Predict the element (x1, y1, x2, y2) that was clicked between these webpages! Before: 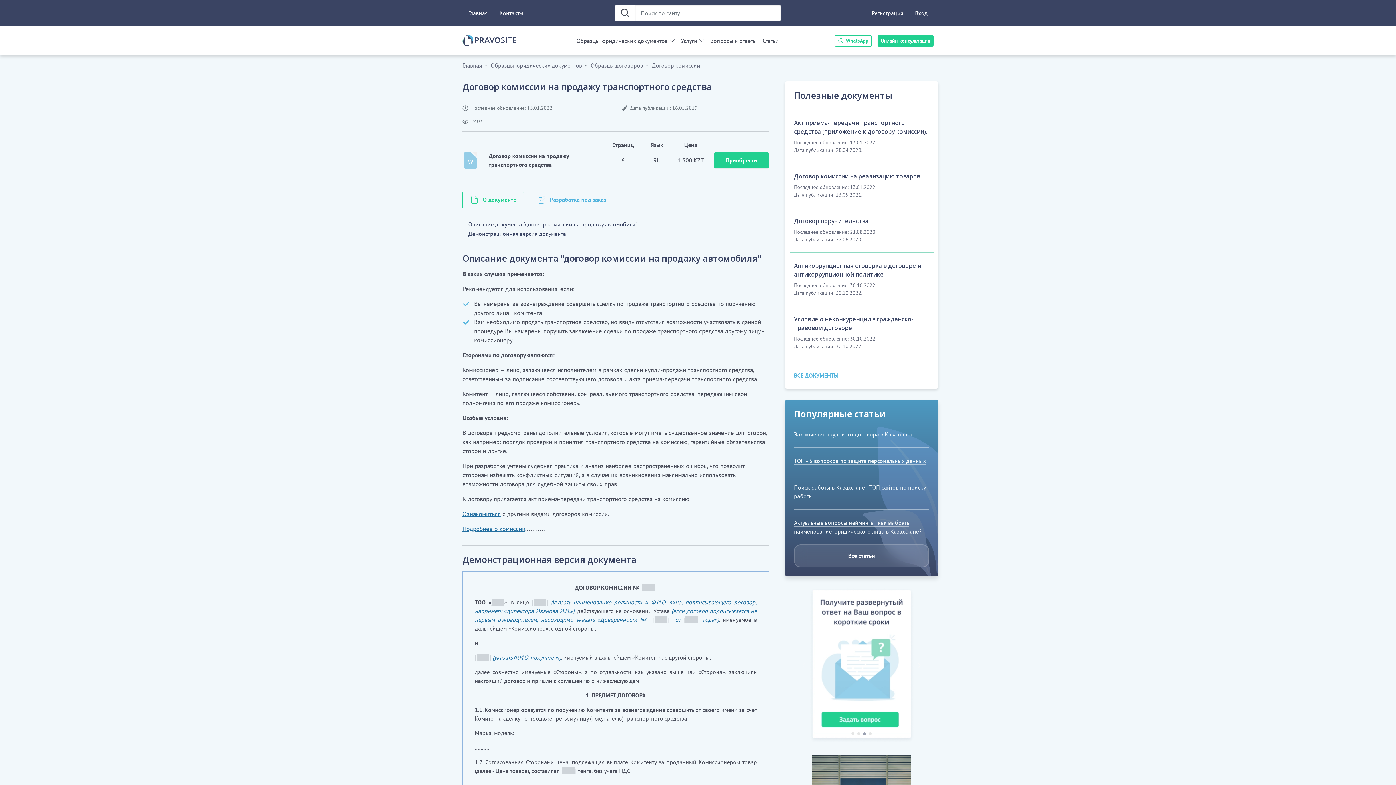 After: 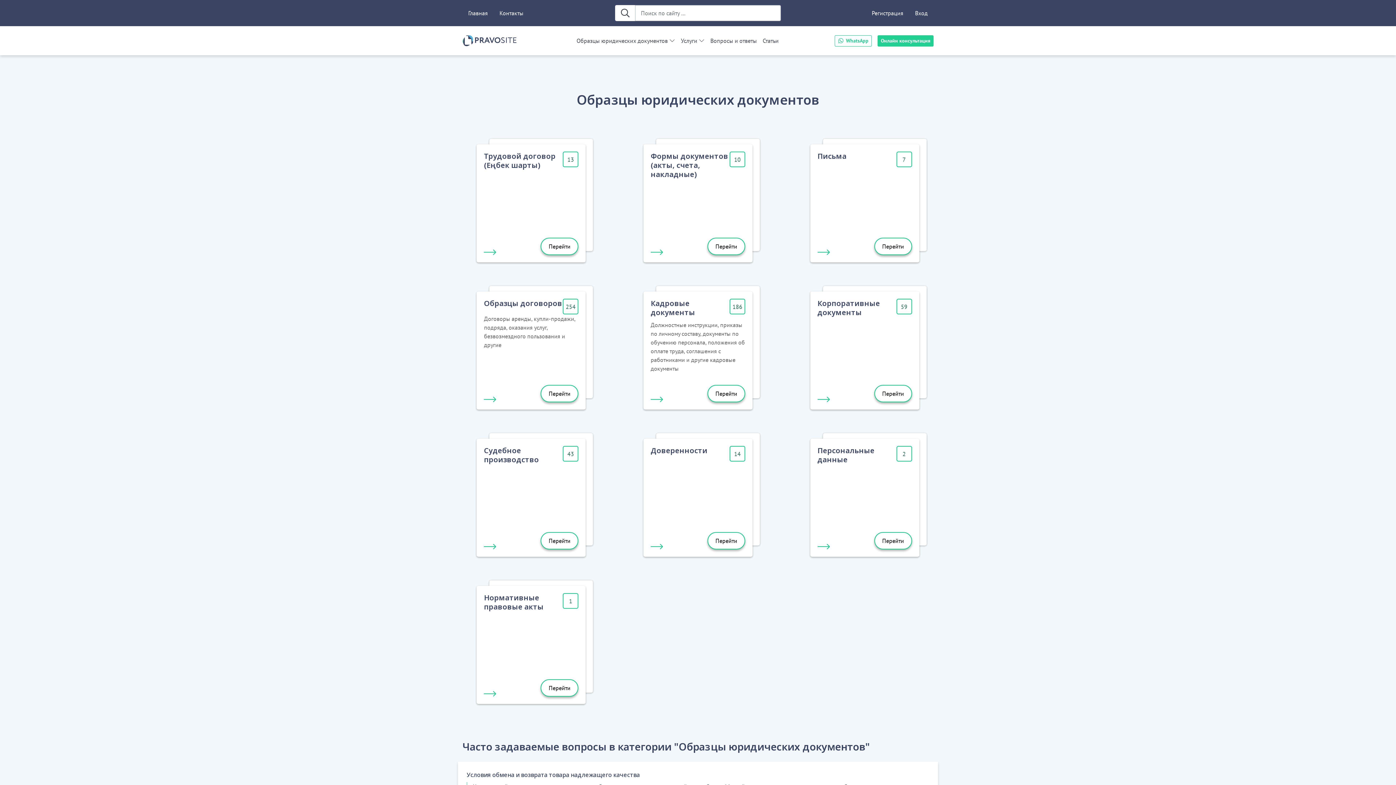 Action: label: Образцы юридических документов bbox: (490, 61, 582, 69)